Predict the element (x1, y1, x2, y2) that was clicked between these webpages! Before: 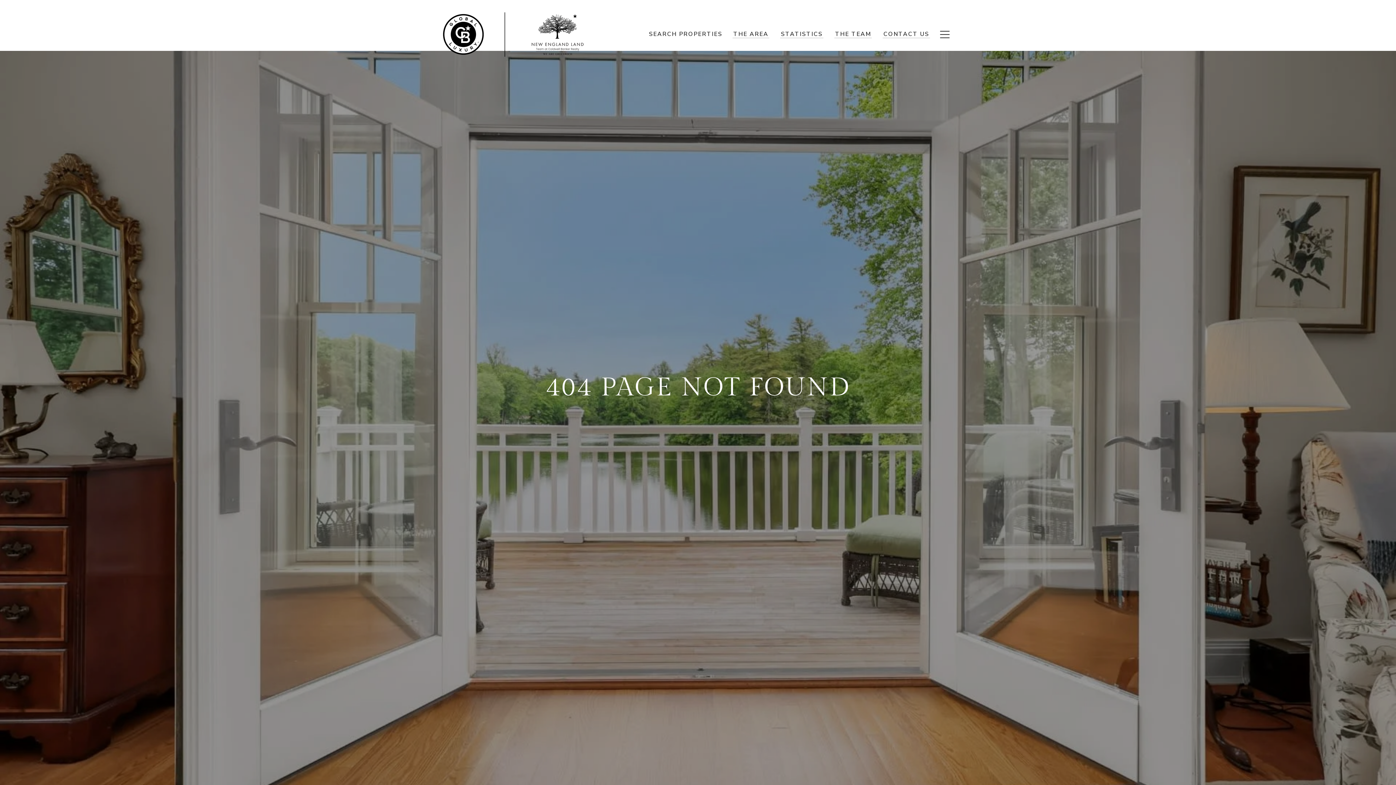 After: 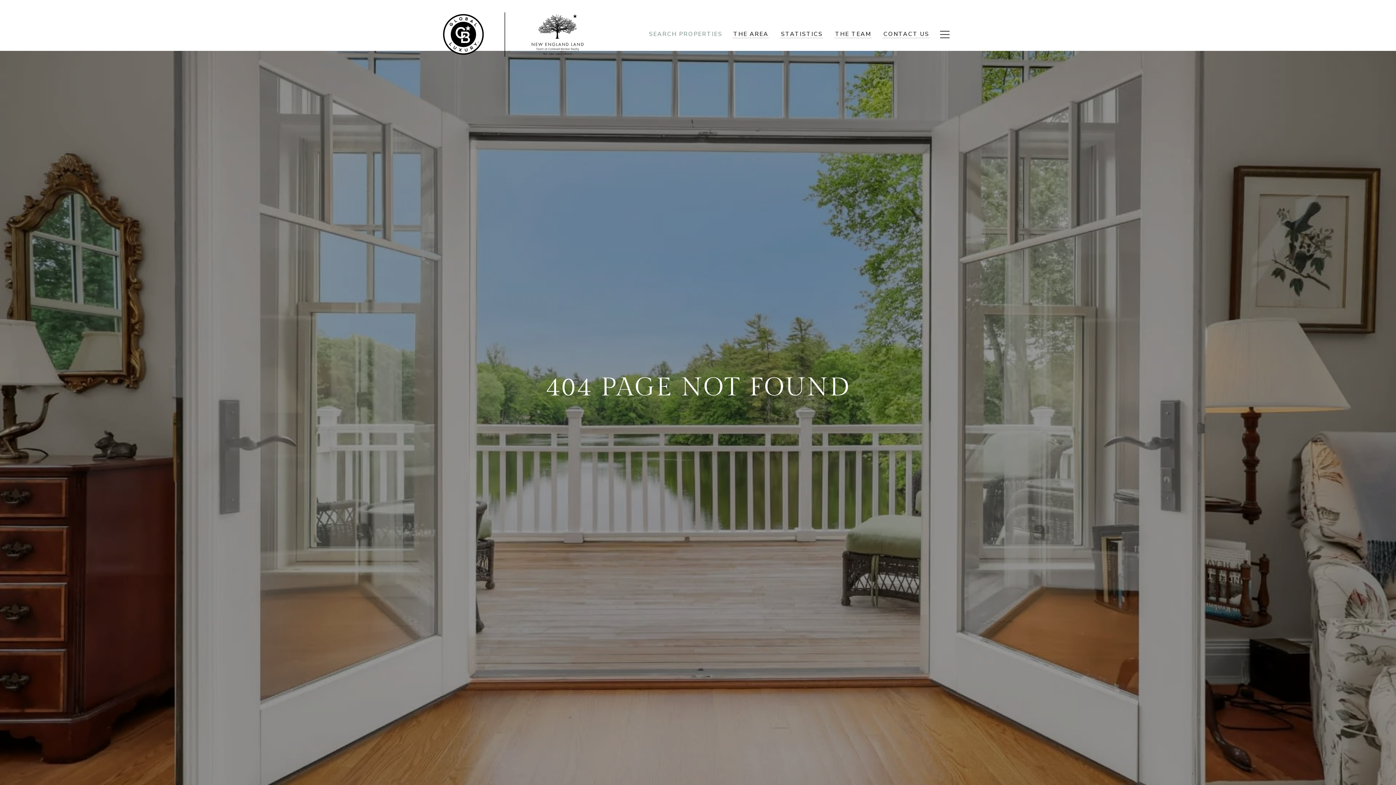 Action: bbox: (644, 26, 727, 41) label: SEARCH PROPERTIES